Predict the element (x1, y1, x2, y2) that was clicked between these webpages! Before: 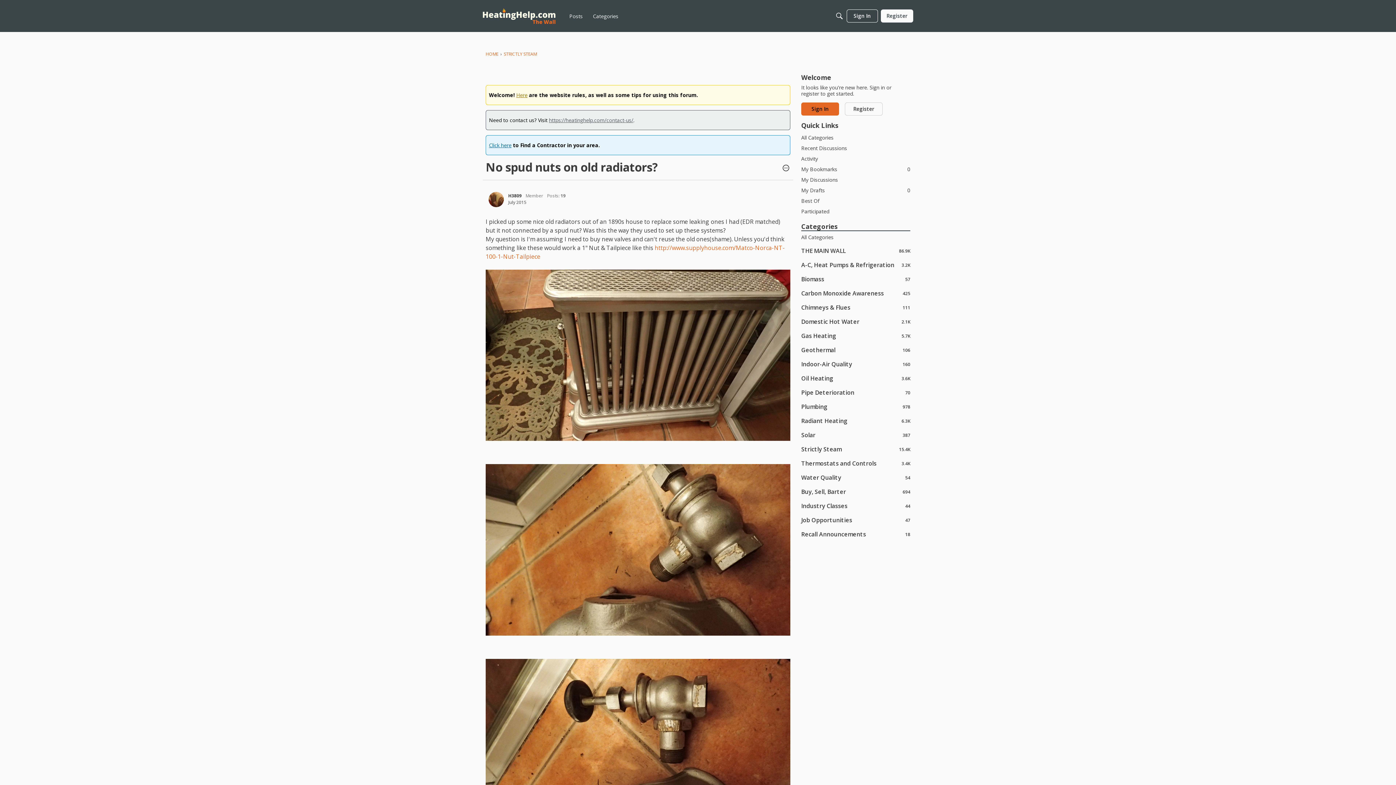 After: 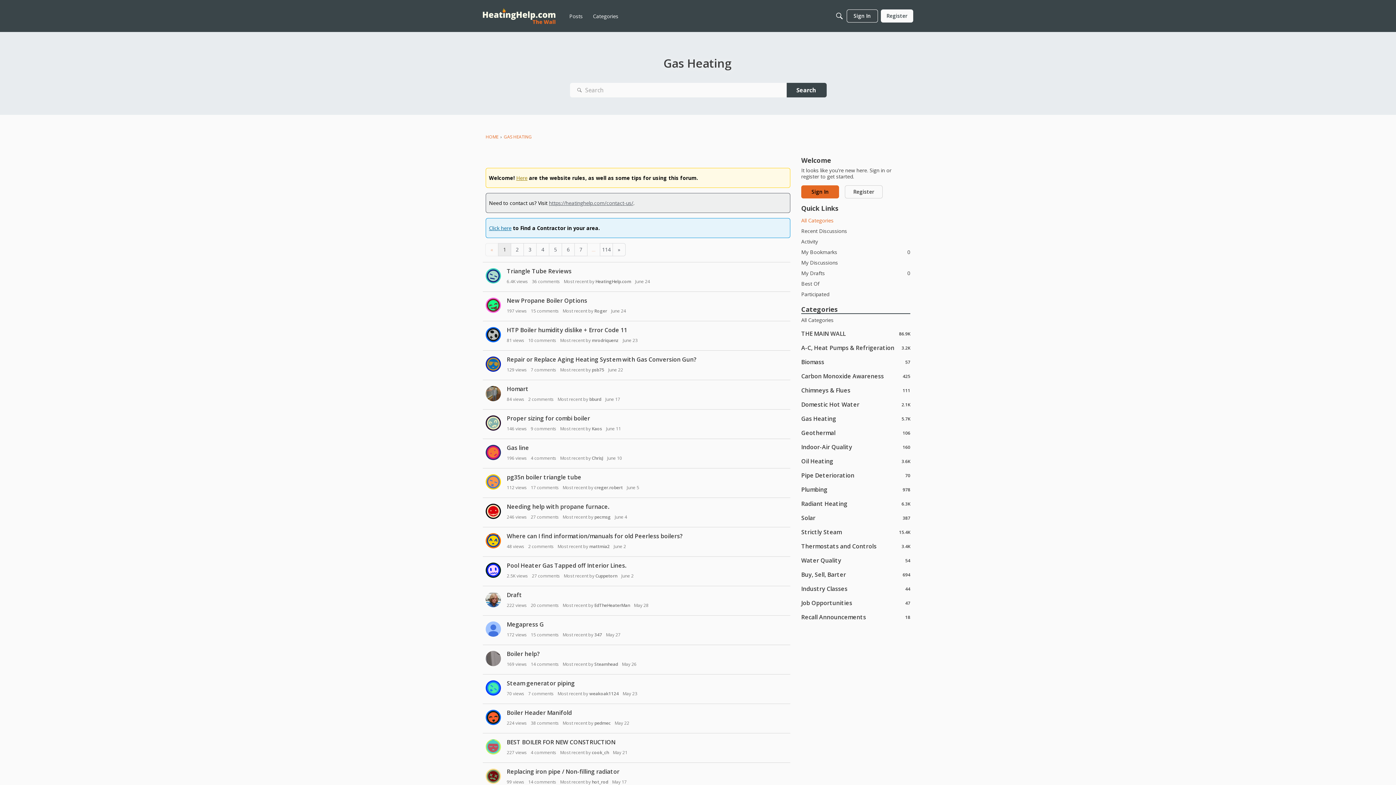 Action: label: 5.7K
Gas Heating bbox: (801, 332, 910, 339)